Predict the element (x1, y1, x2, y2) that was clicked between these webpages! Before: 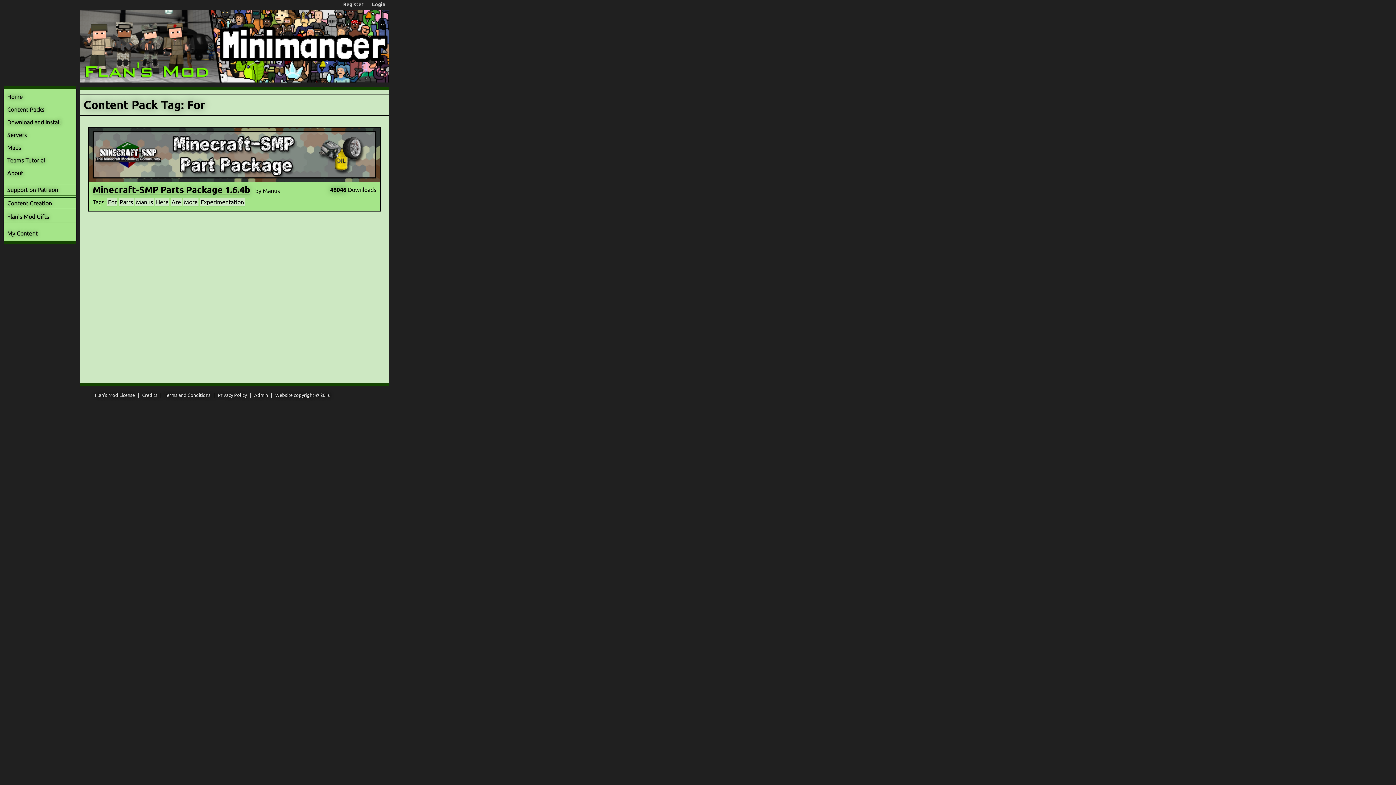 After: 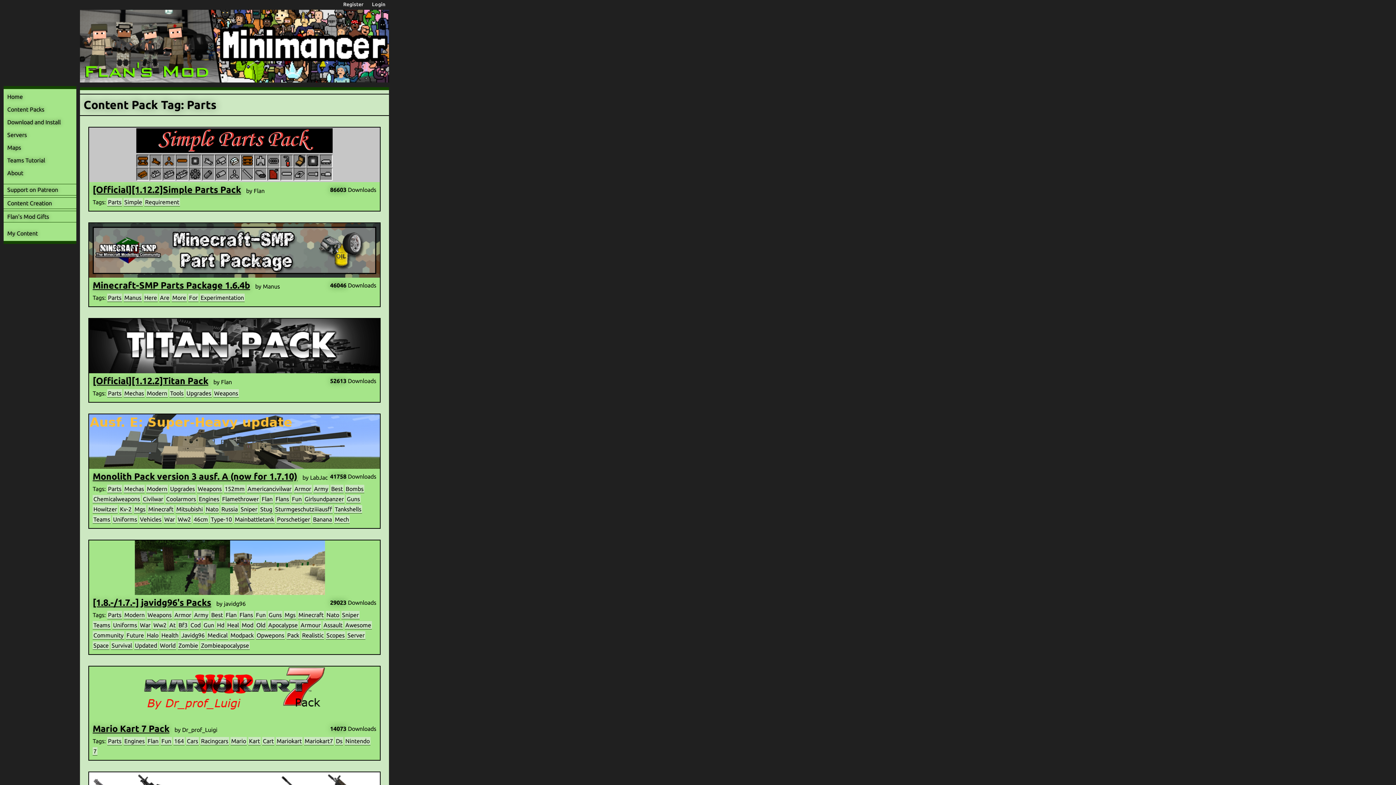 Action: bbox: (118, 198, 133, 206) label: Parts